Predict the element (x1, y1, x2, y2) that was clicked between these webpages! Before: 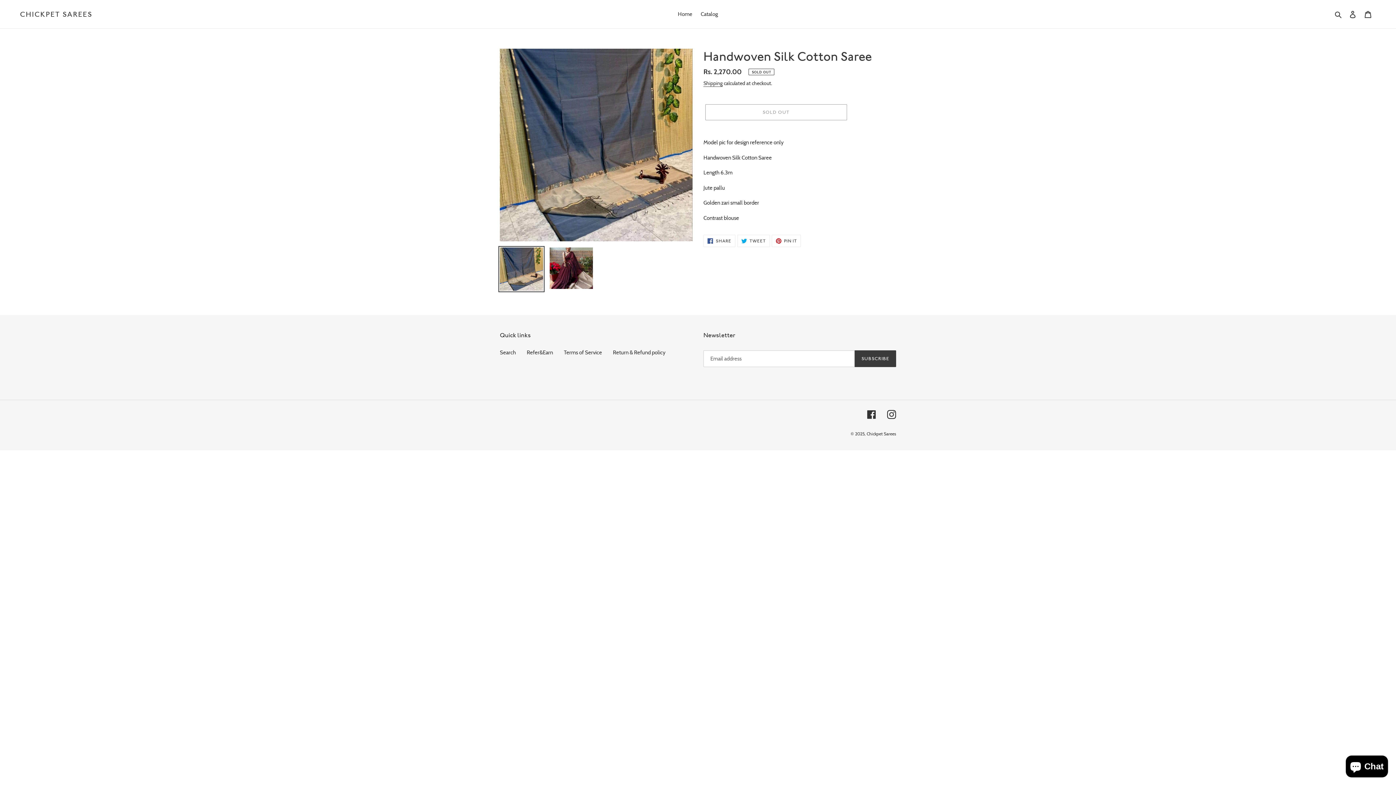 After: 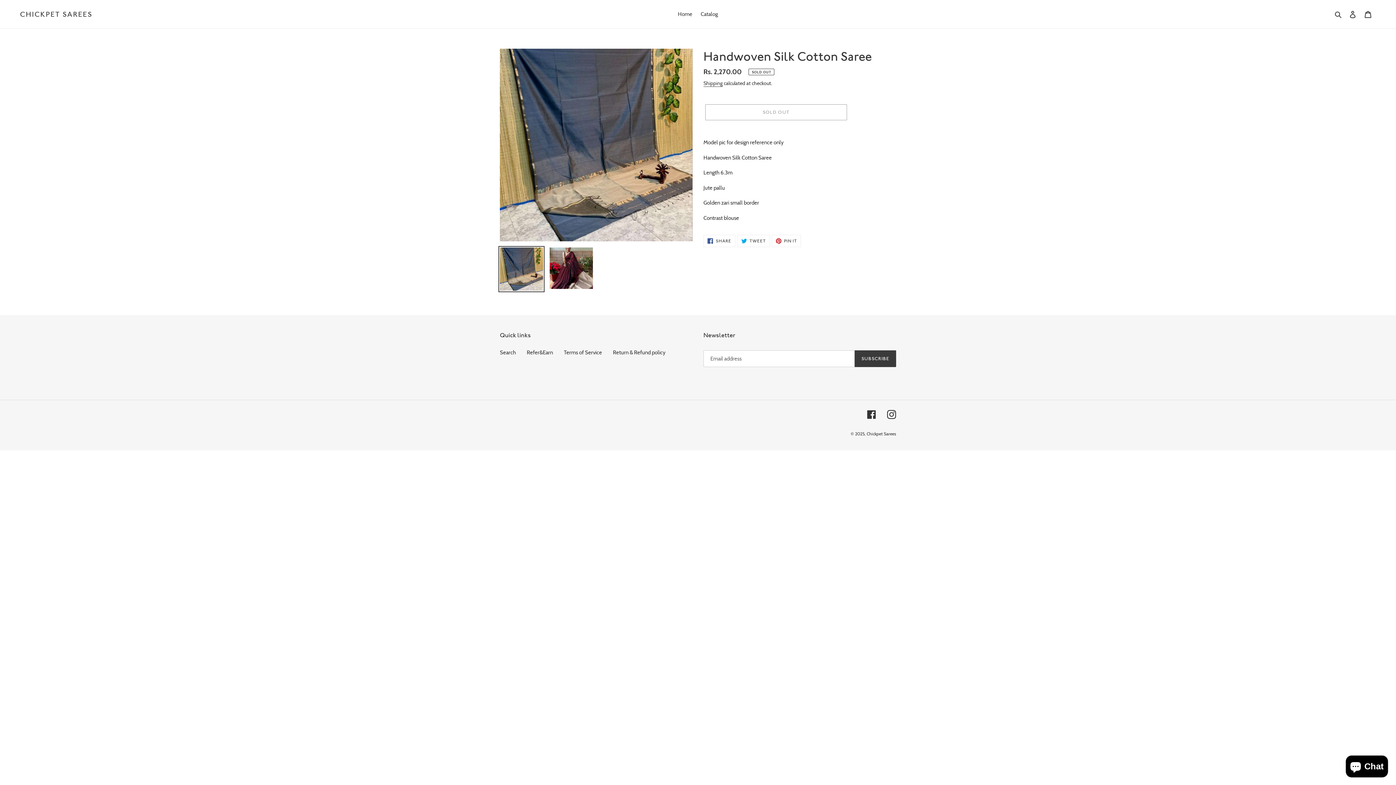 Action: bbox: (498, 246, 544, 292)